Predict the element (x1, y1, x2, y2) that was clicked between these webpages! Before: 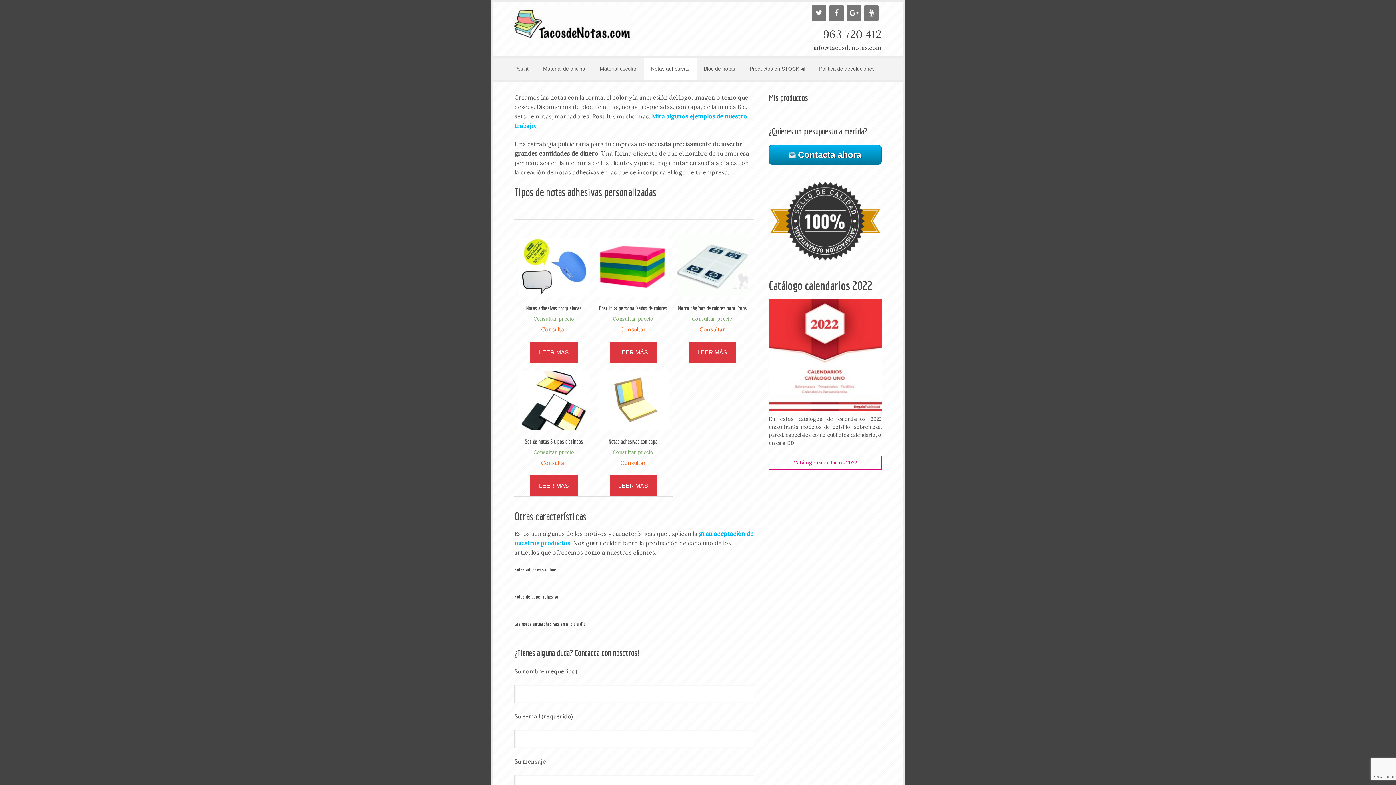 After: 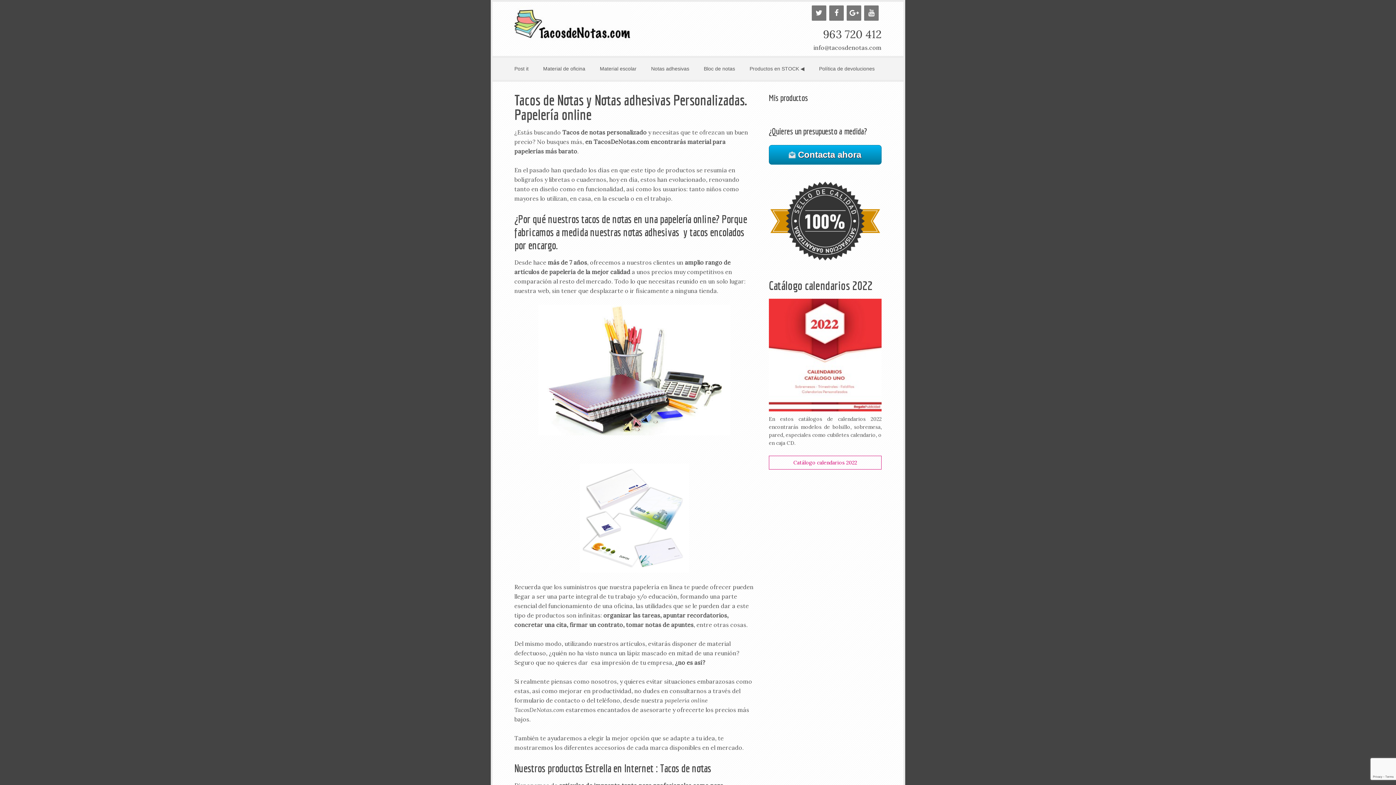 Action: label: TacosDeNotas.com bbox: (514, 5, 630, 41)